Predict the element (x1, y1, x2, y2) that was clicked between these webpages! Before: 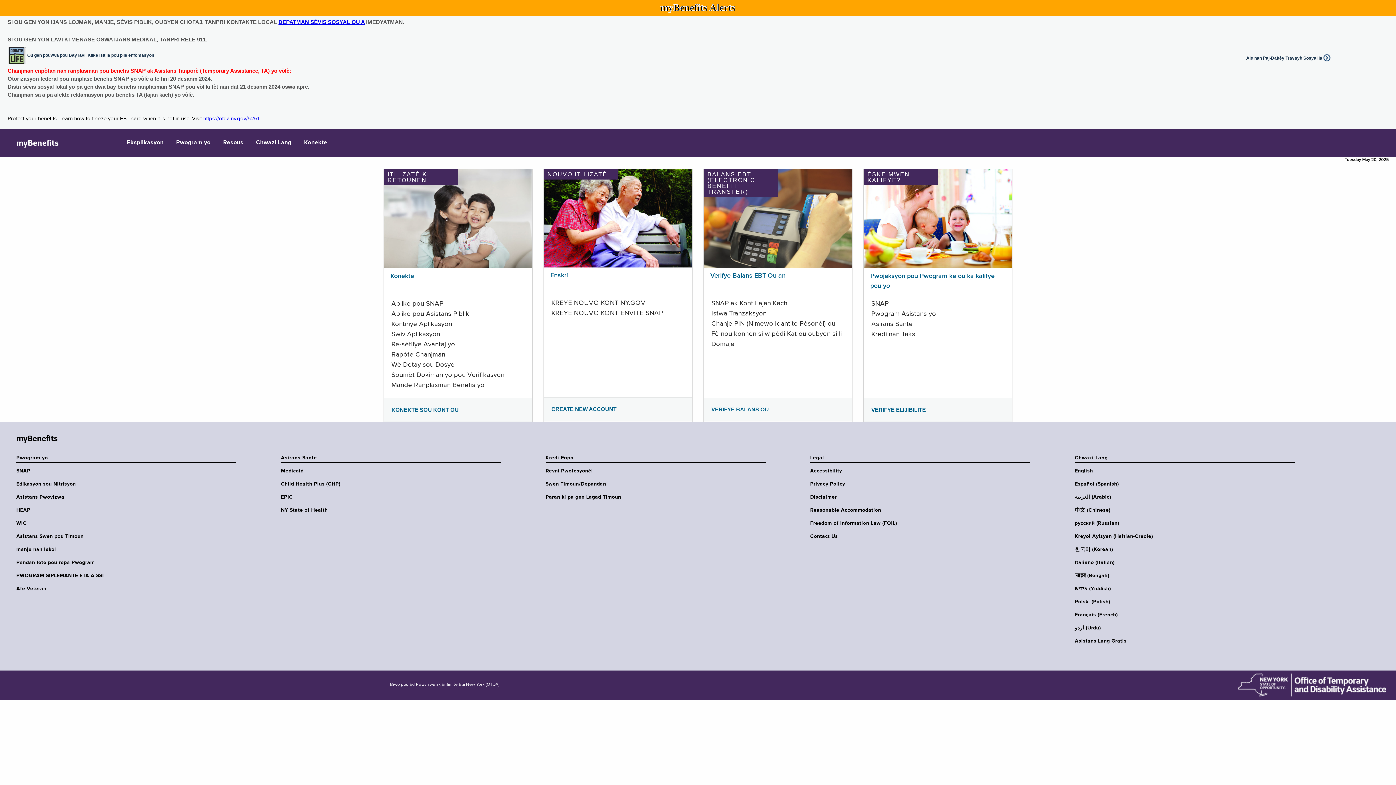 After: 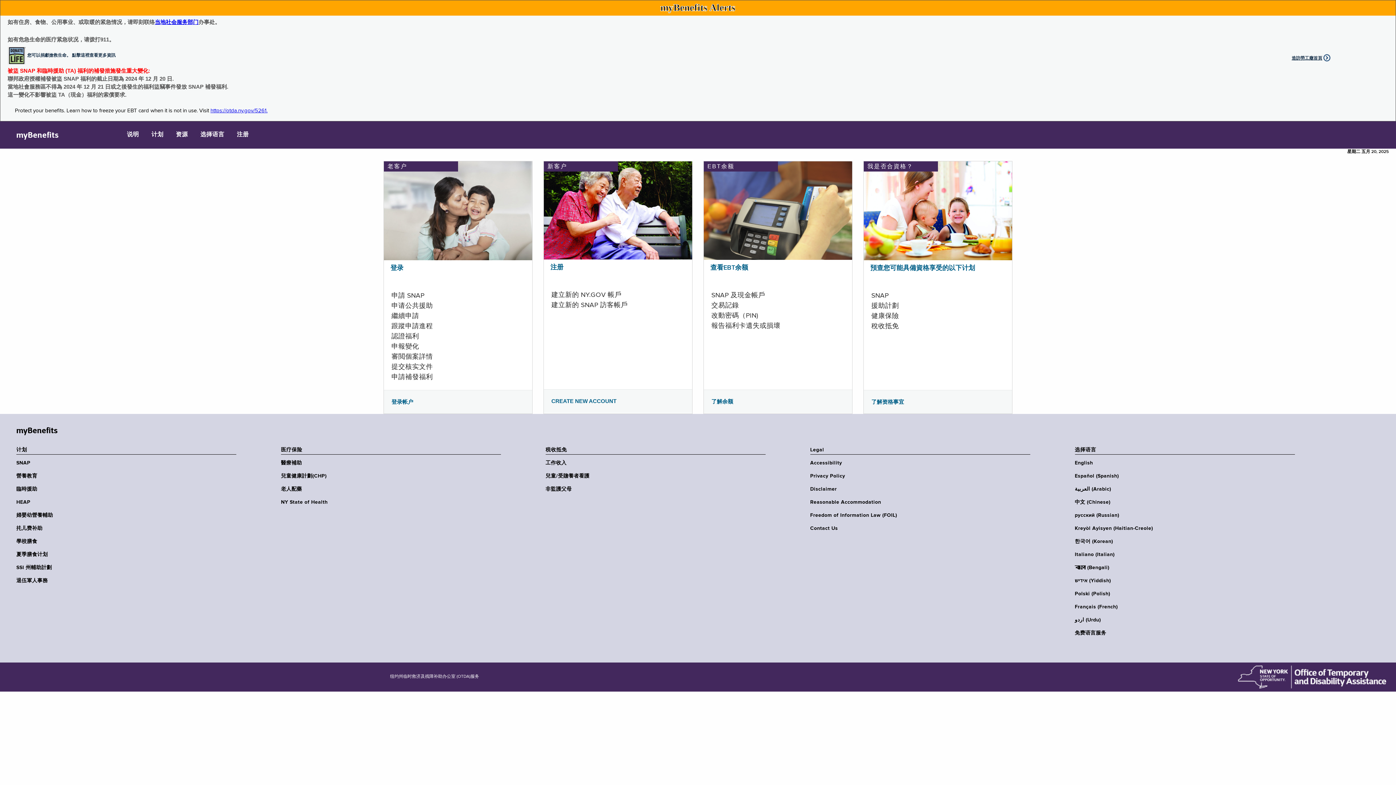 Action: label: 中文 (Chinese) bbox: (1075, 507, 1299, 513)